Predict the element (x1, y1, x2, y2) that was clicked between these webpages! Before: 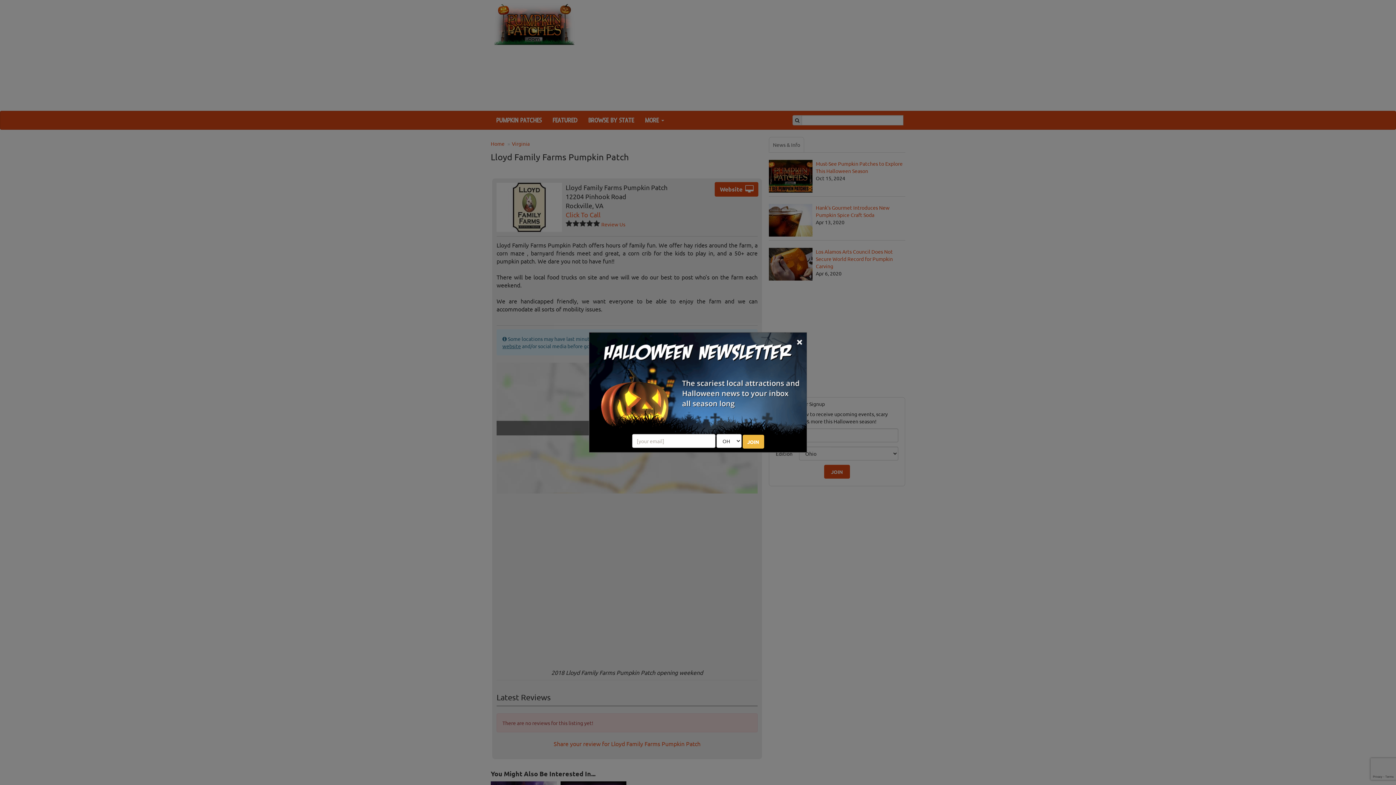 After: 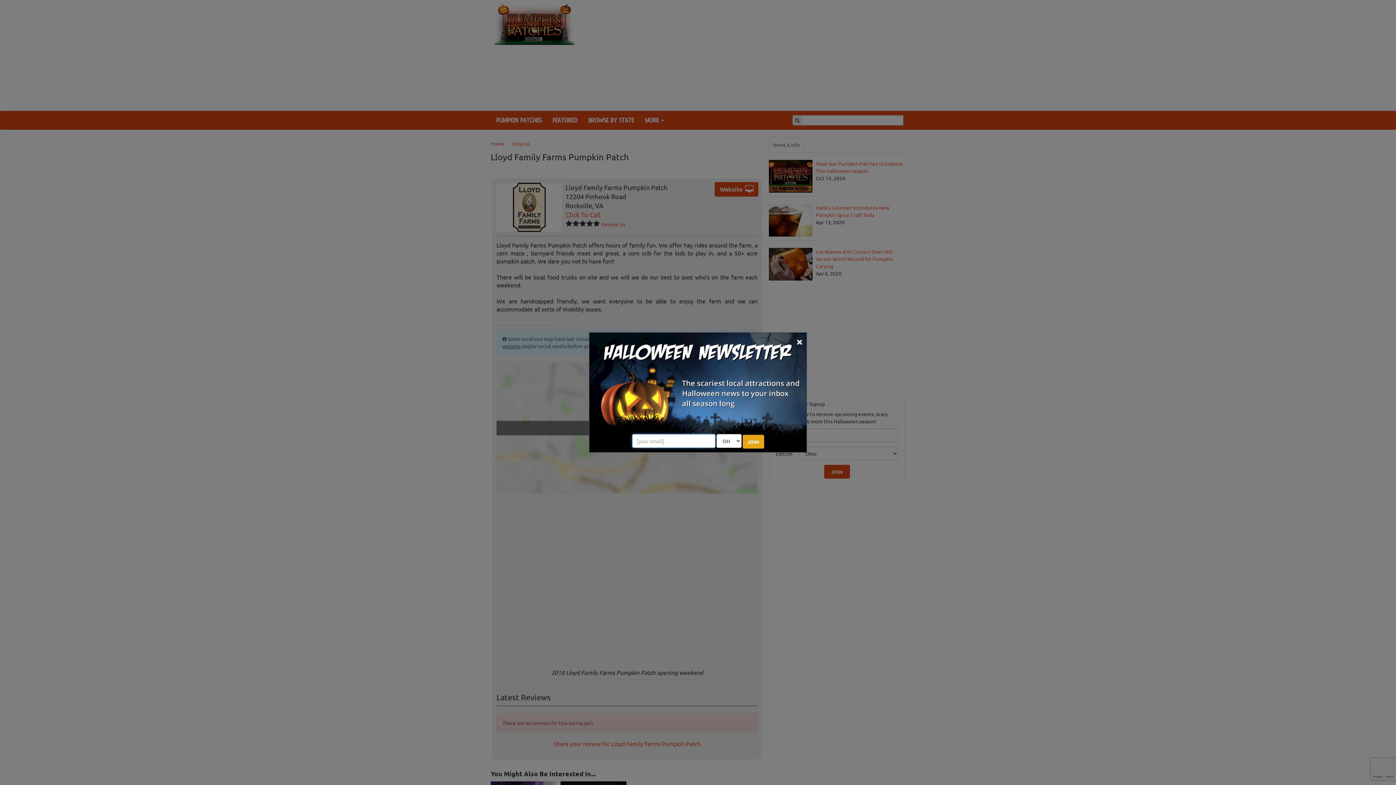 Action: bbox: (742, 435, 764, 448) label: JOIN